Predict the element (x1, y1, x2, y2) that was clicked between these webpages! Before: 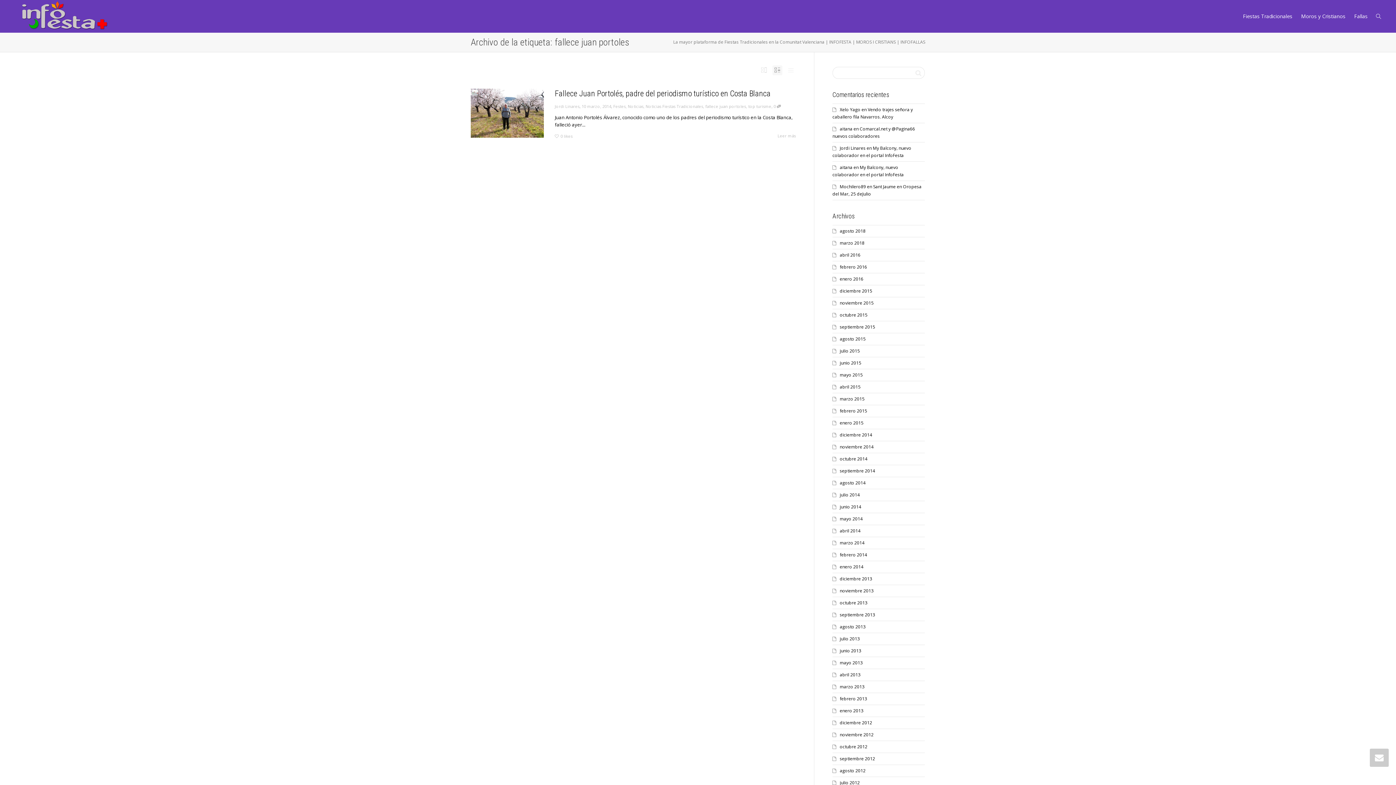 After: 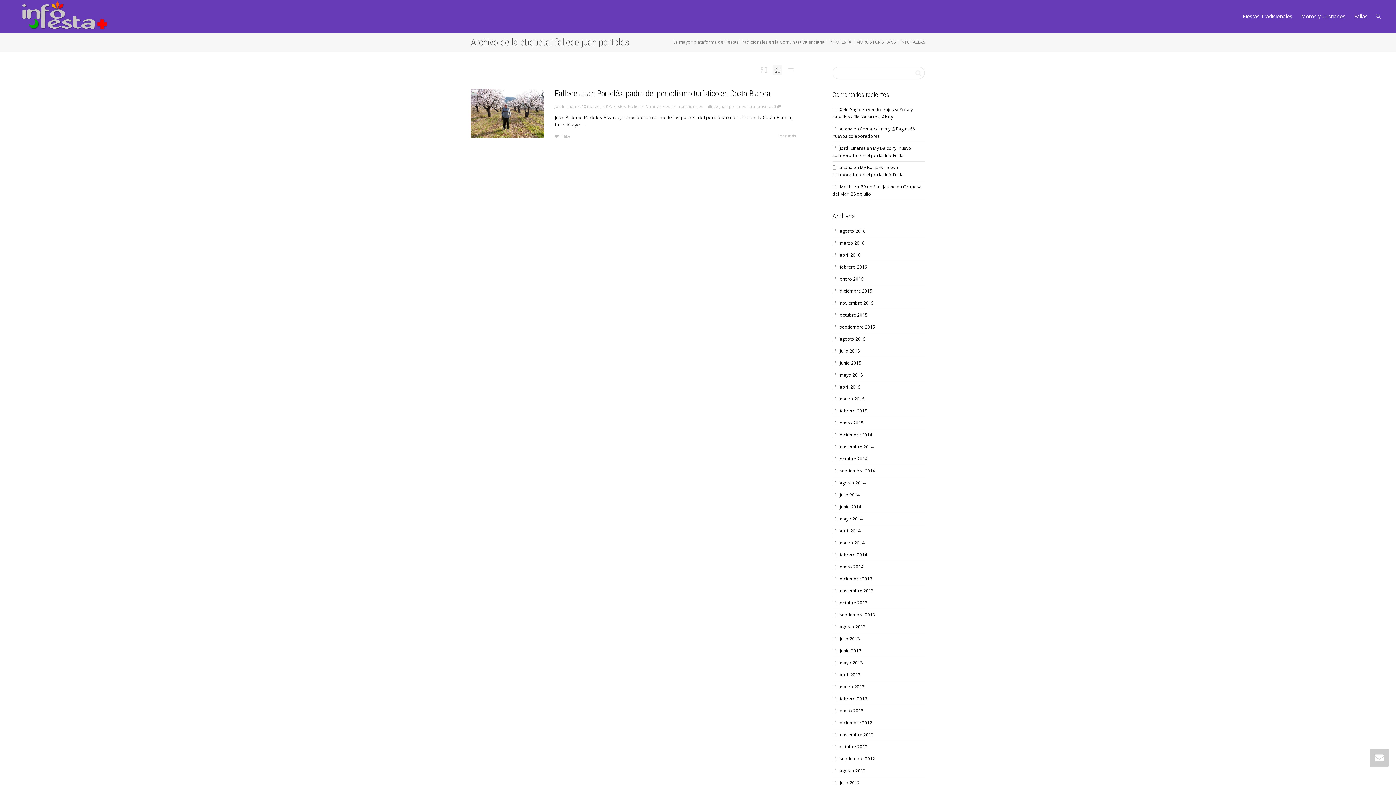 Action: label: 0 likes bbox: (554, 133, 572, 138)